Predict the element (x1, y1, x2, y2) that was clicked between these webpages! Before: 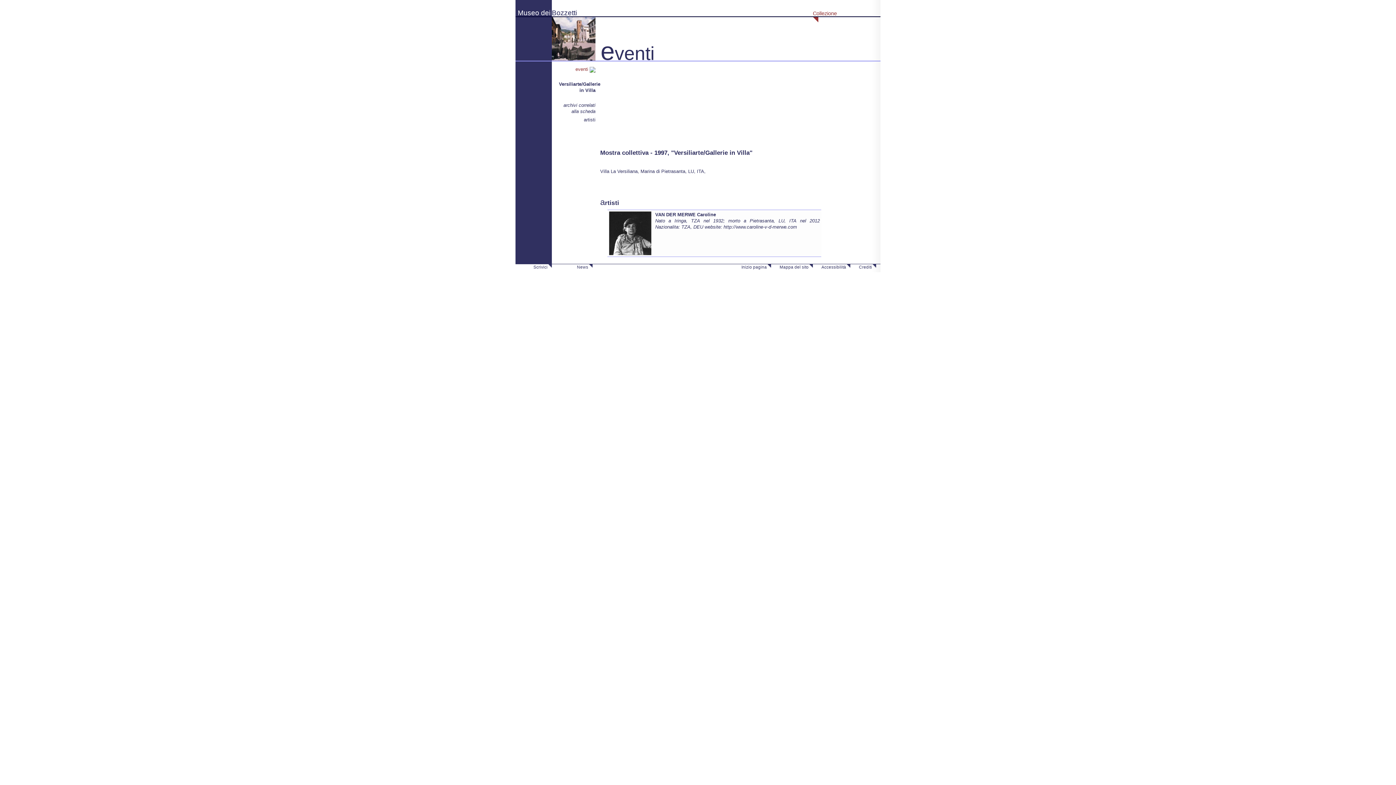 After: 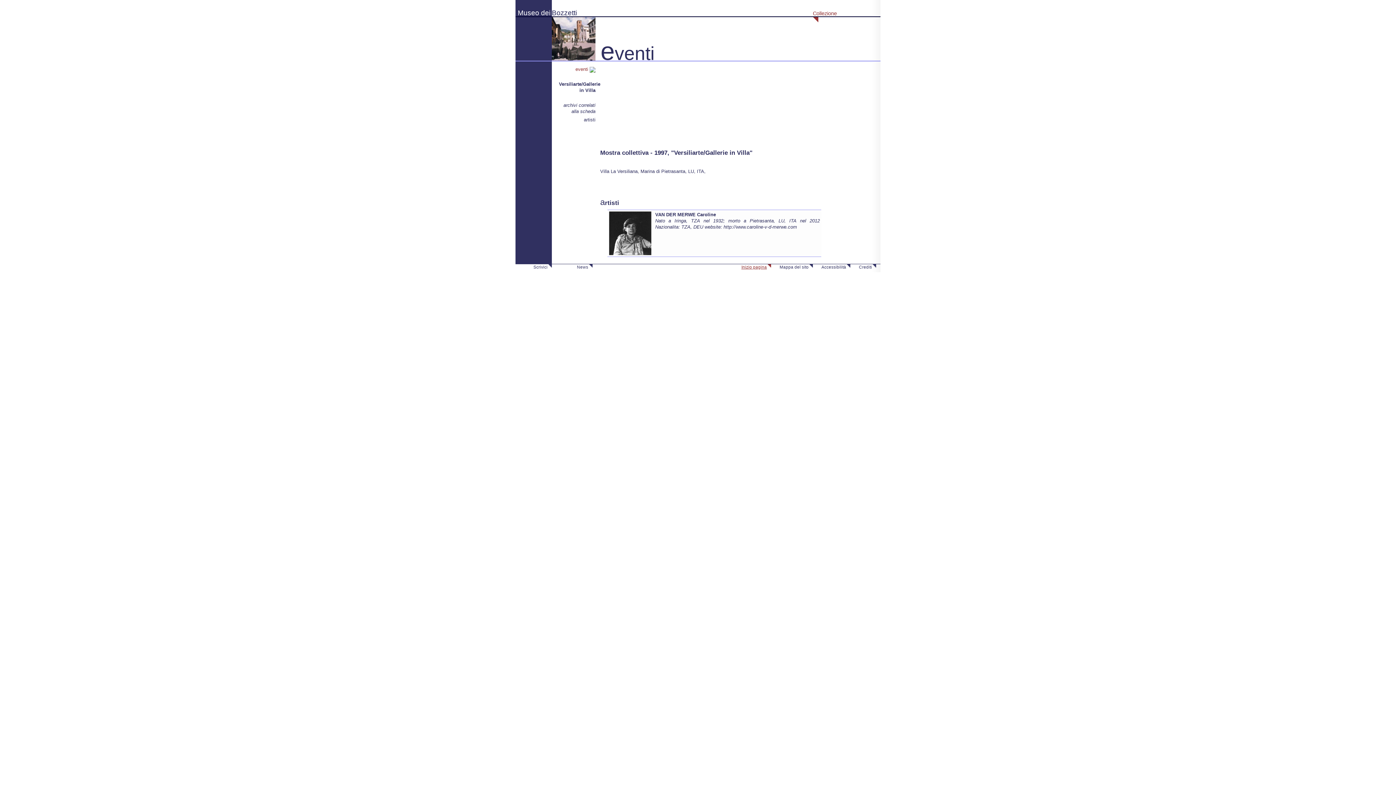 Action: bbox: (741, 264, 767, 269) label: Inizio pagina